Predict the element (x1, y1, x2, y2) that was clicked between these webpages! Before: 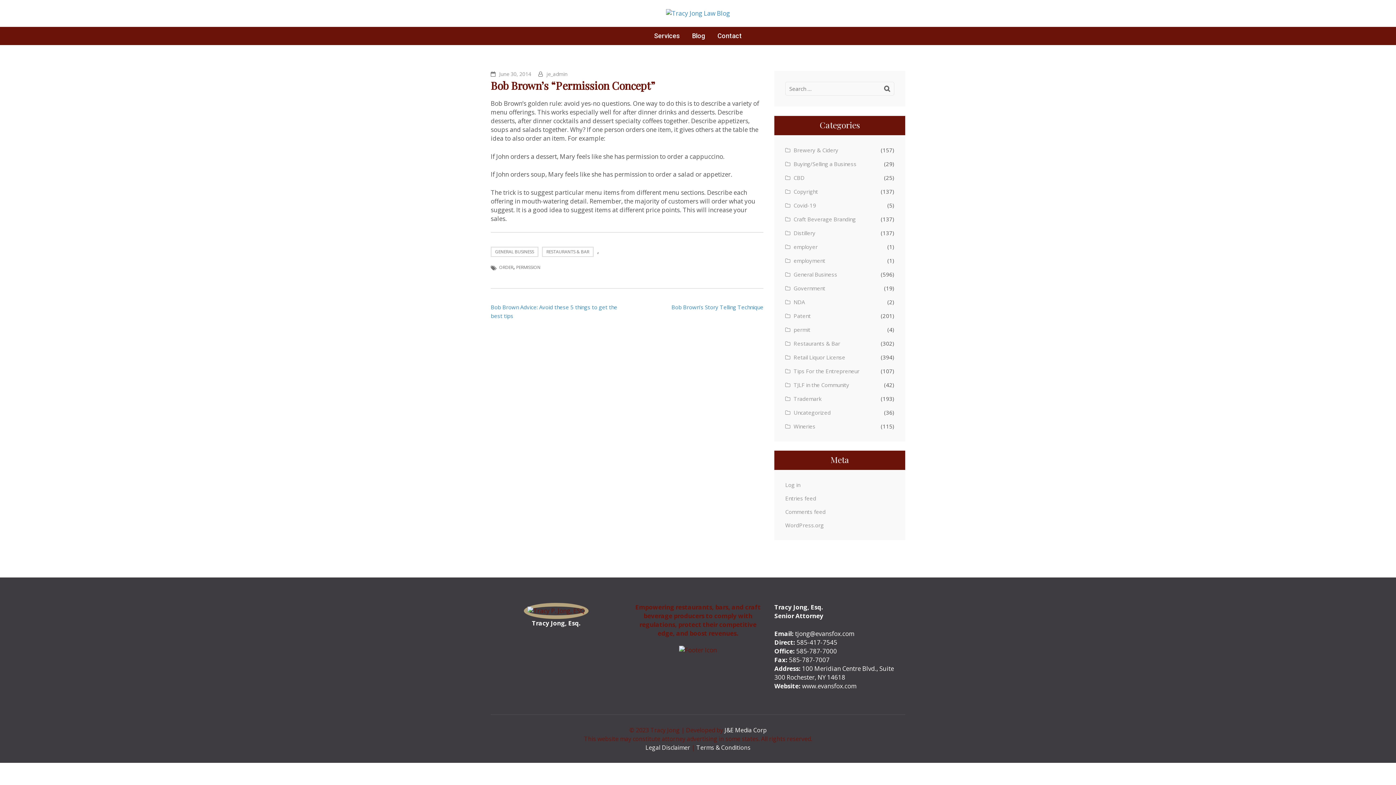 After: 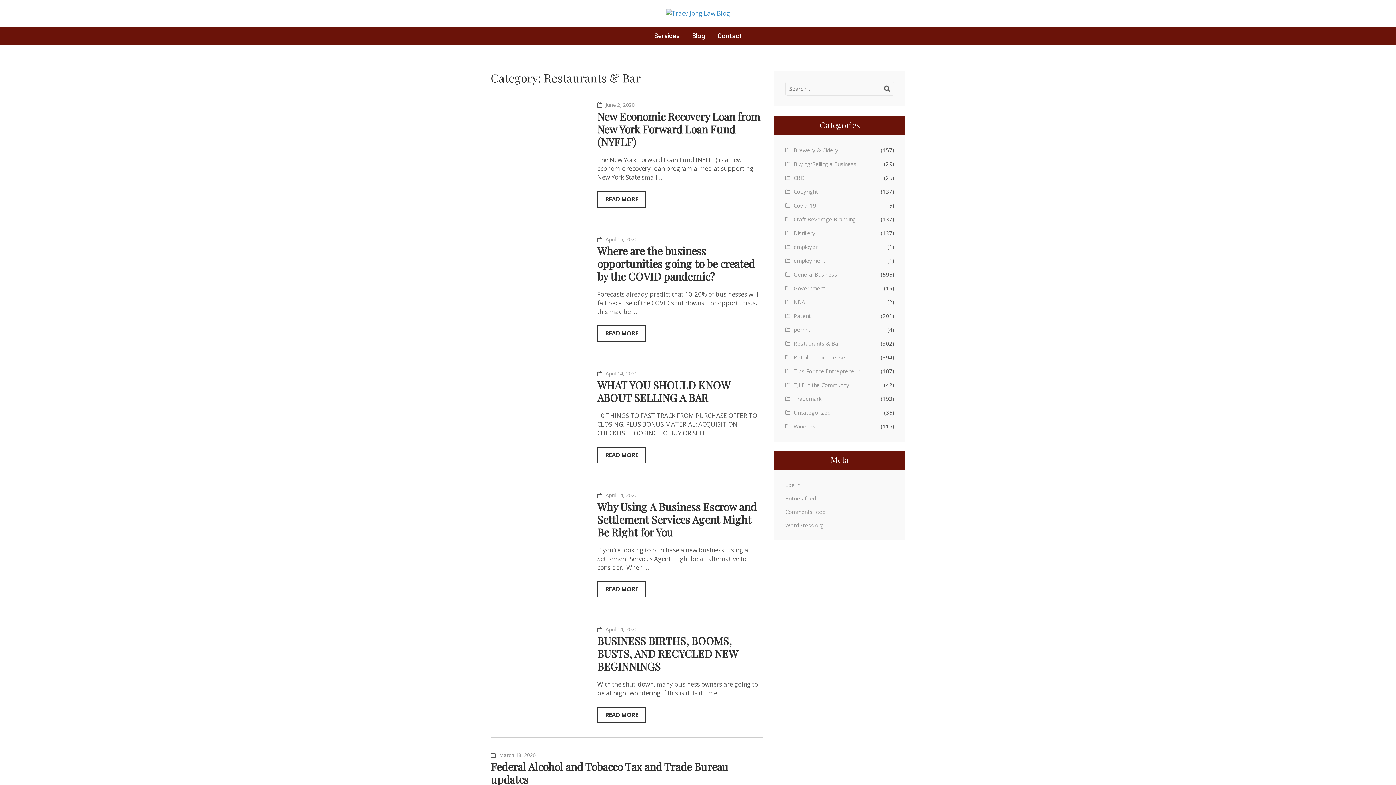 Action: bbox: (785, 339, 840, 347) label: Restaurants & Bar